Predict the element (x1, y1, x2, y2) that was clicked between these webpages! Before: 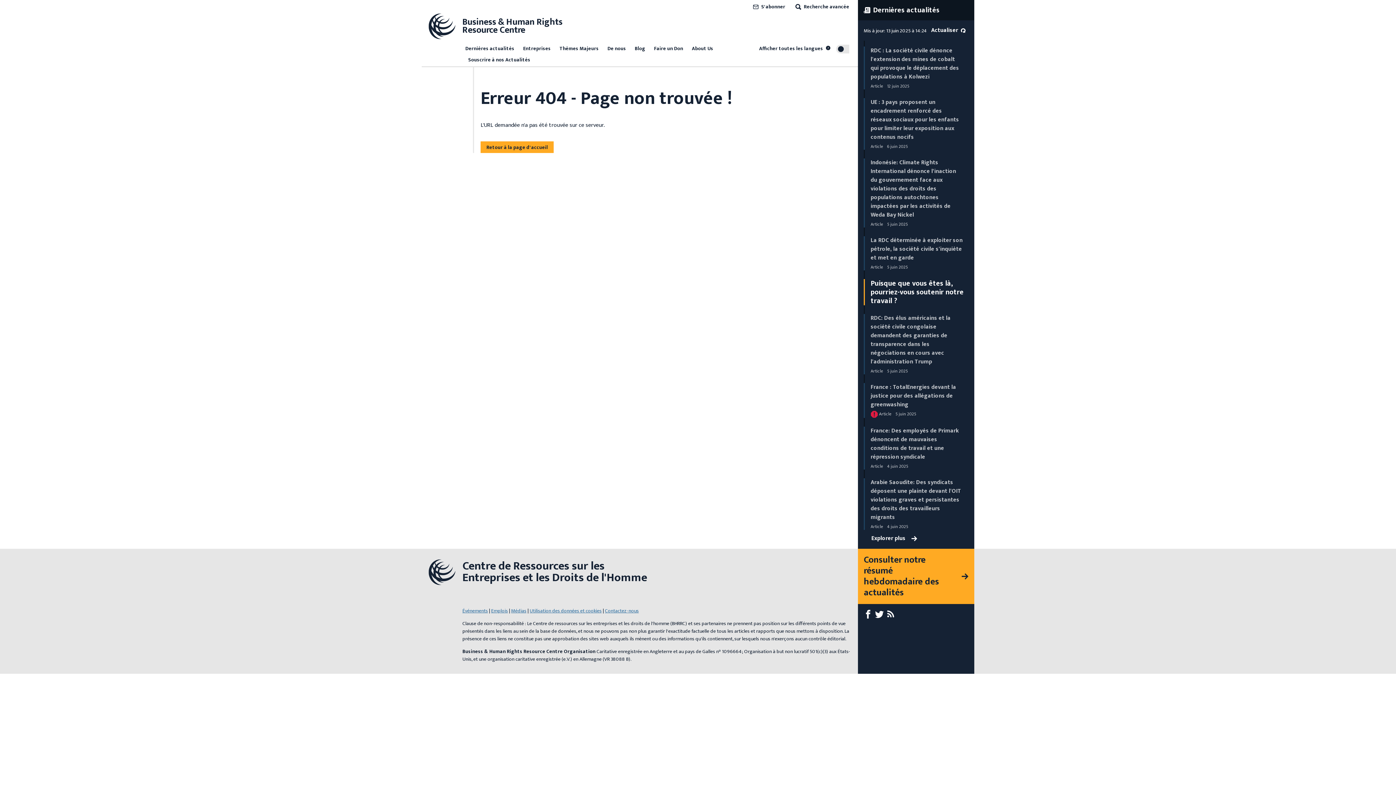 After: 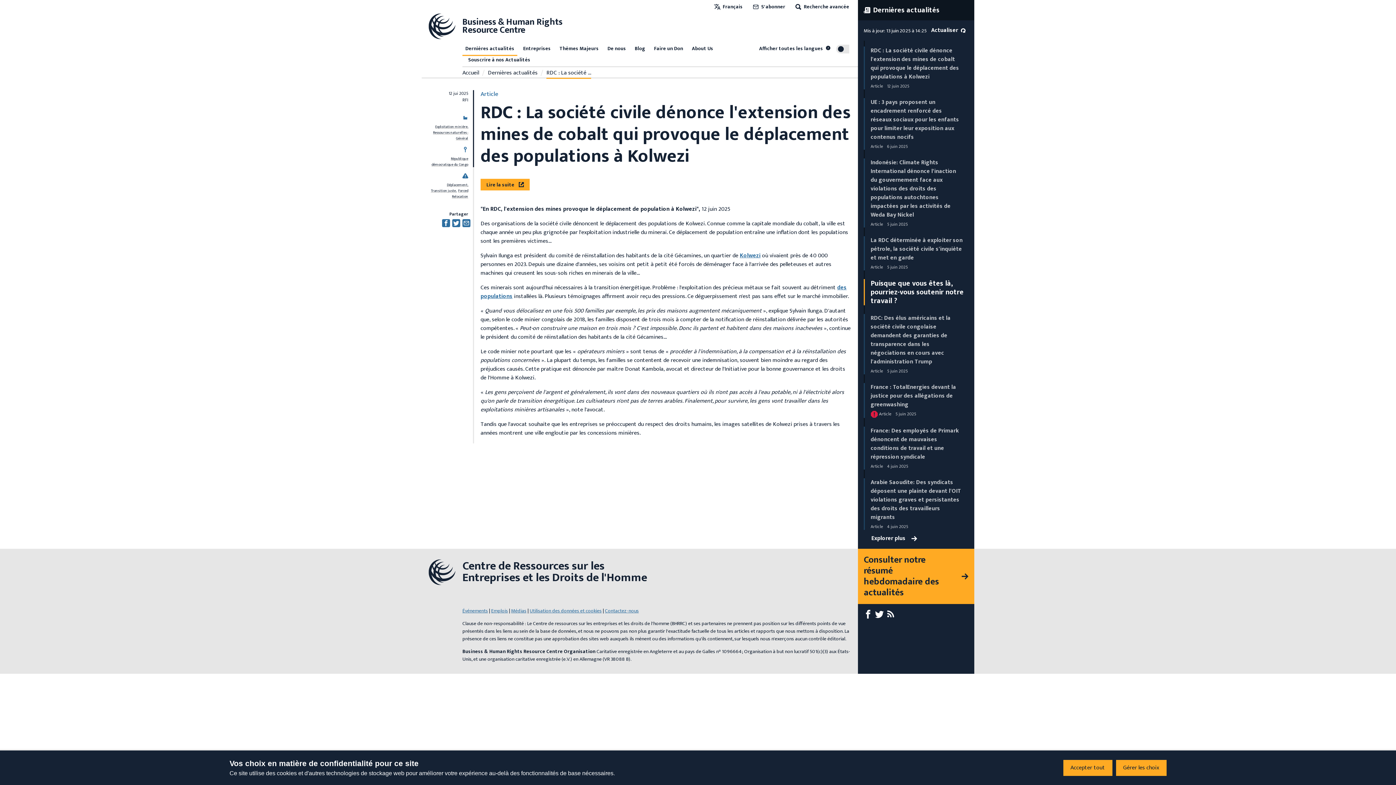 Action: label: RDC : La société civile dénonce l'extension des mines de cobalt qui provoque le déplacement des populations à Kolwezi bbox: (870, 45, 959, 81)